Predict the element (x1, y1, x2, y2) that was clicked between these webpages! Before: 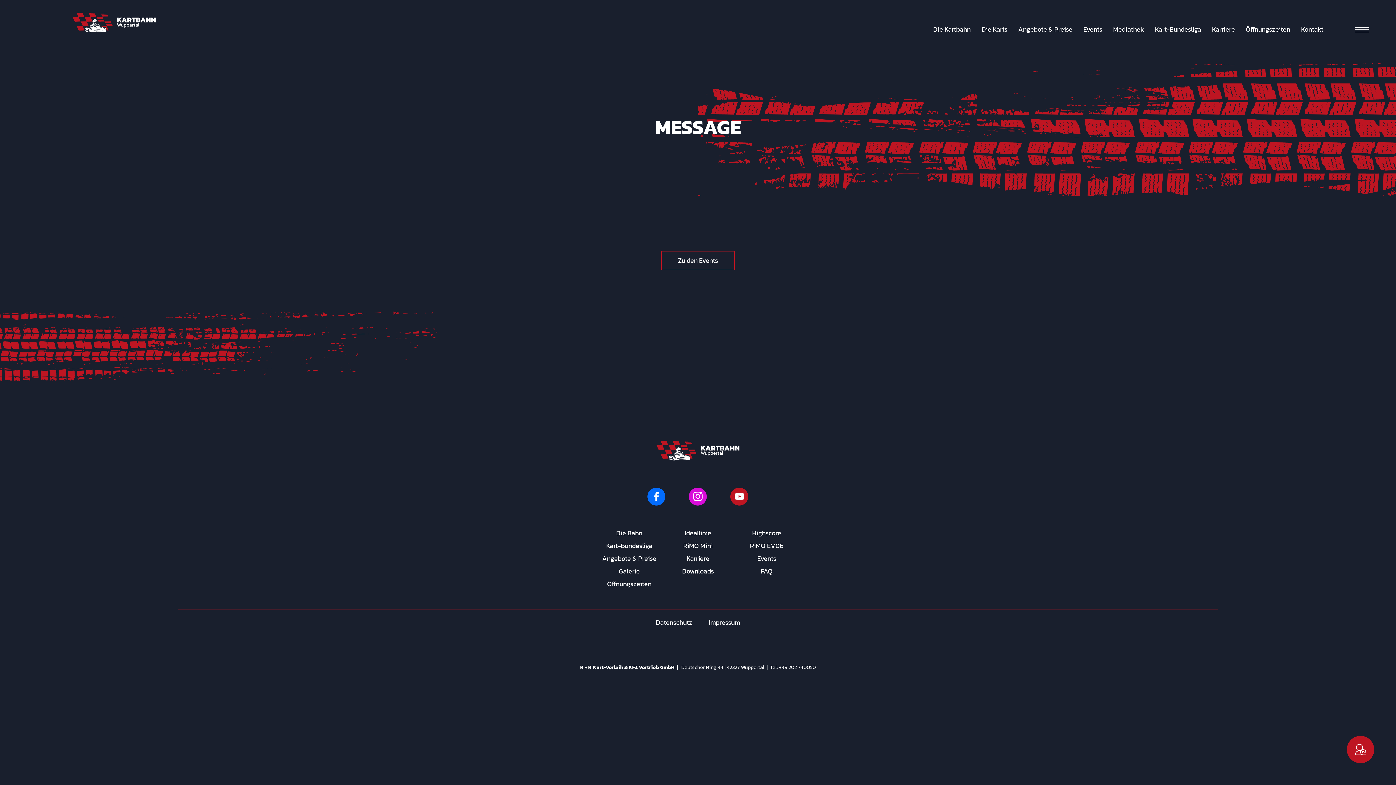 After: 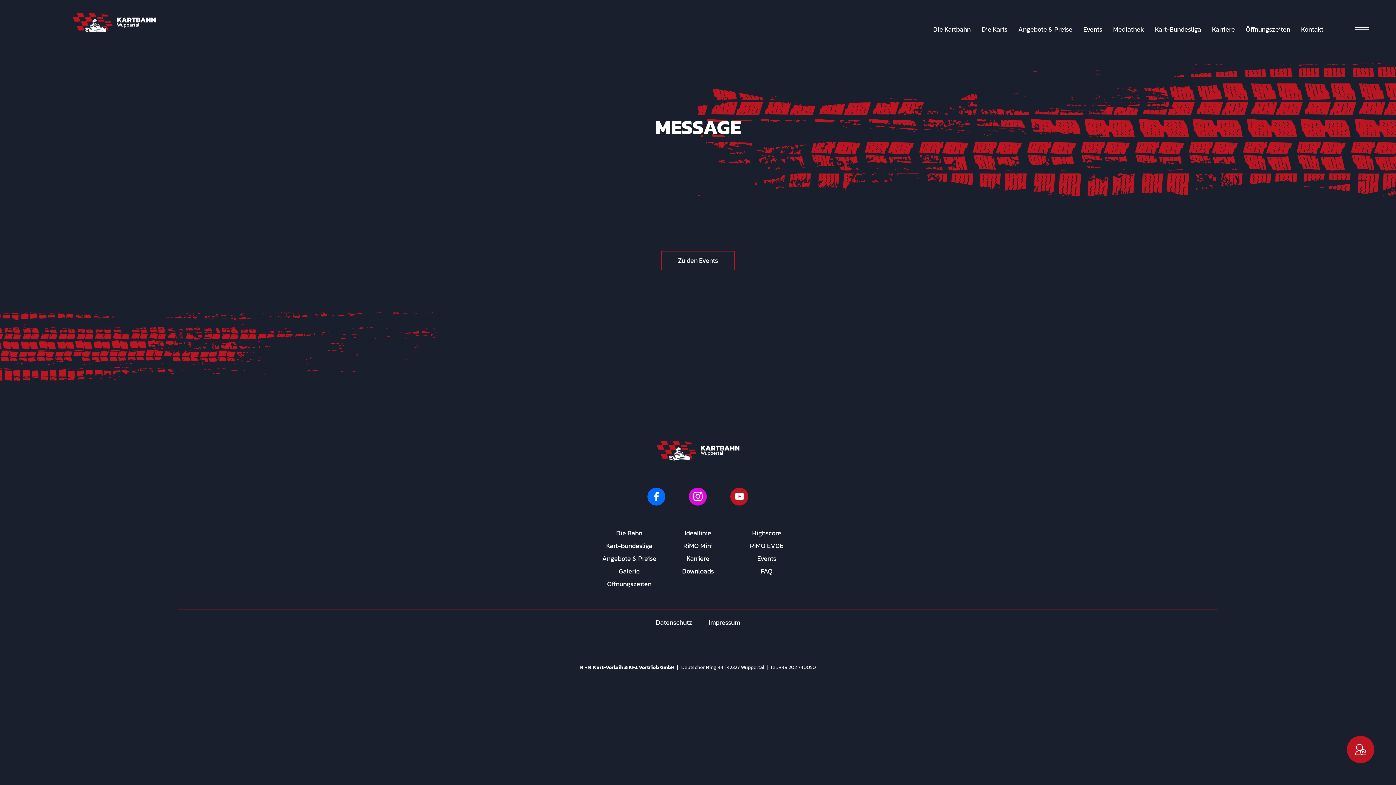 Action: label: +49 202 740050 bbox: (779, 663, 816, 671)